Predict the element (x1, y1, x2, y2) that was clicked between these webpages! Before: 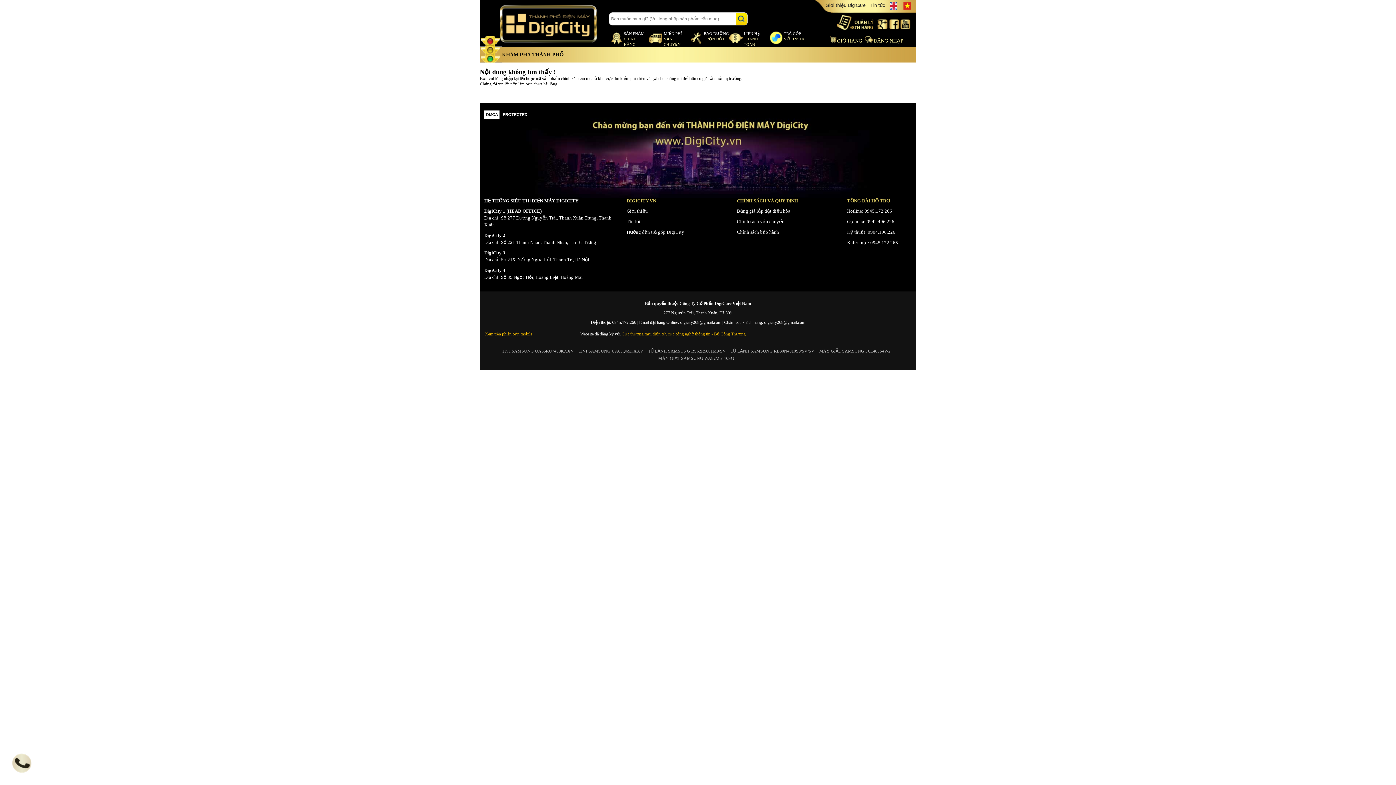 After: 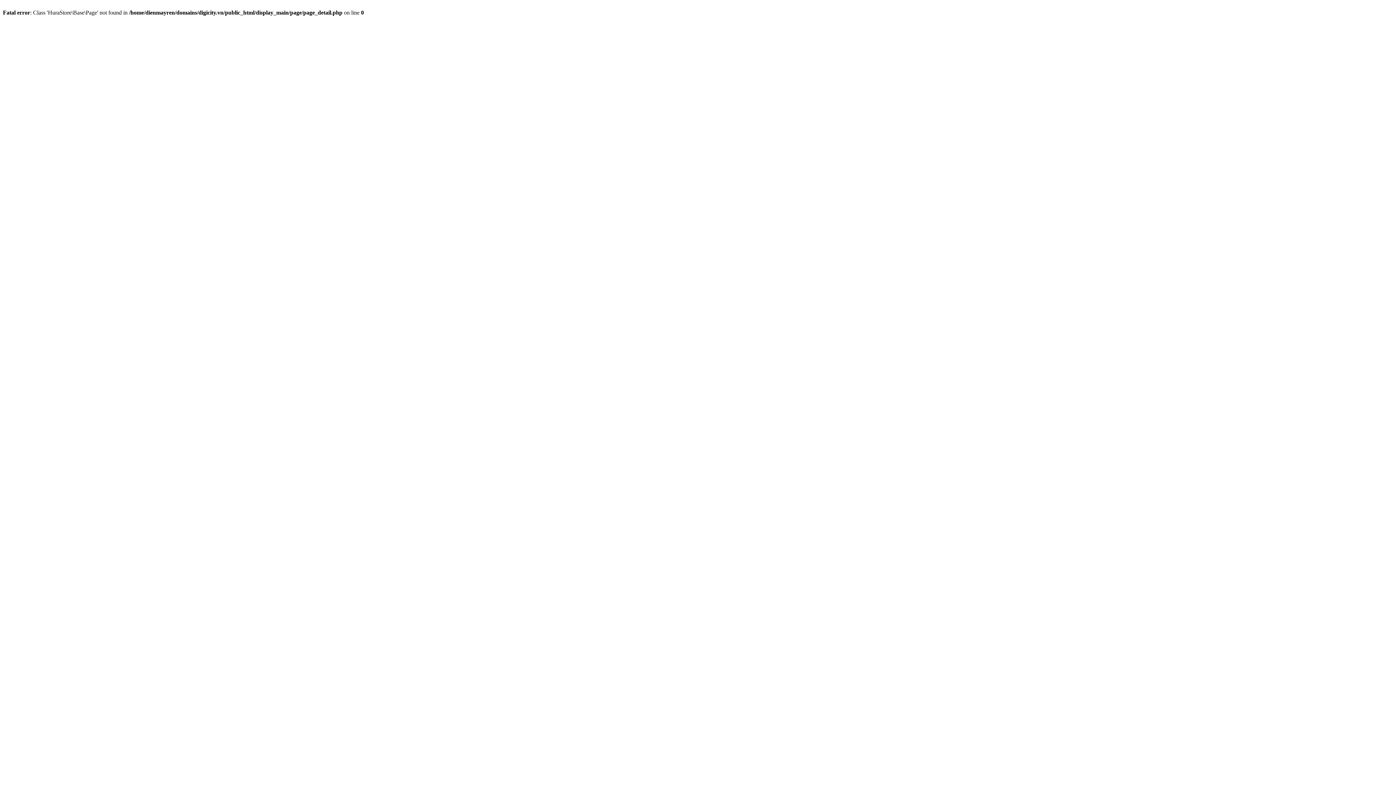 Action: label: Giới thiệu DigiCare bbox: (825, 2, 865, 8)